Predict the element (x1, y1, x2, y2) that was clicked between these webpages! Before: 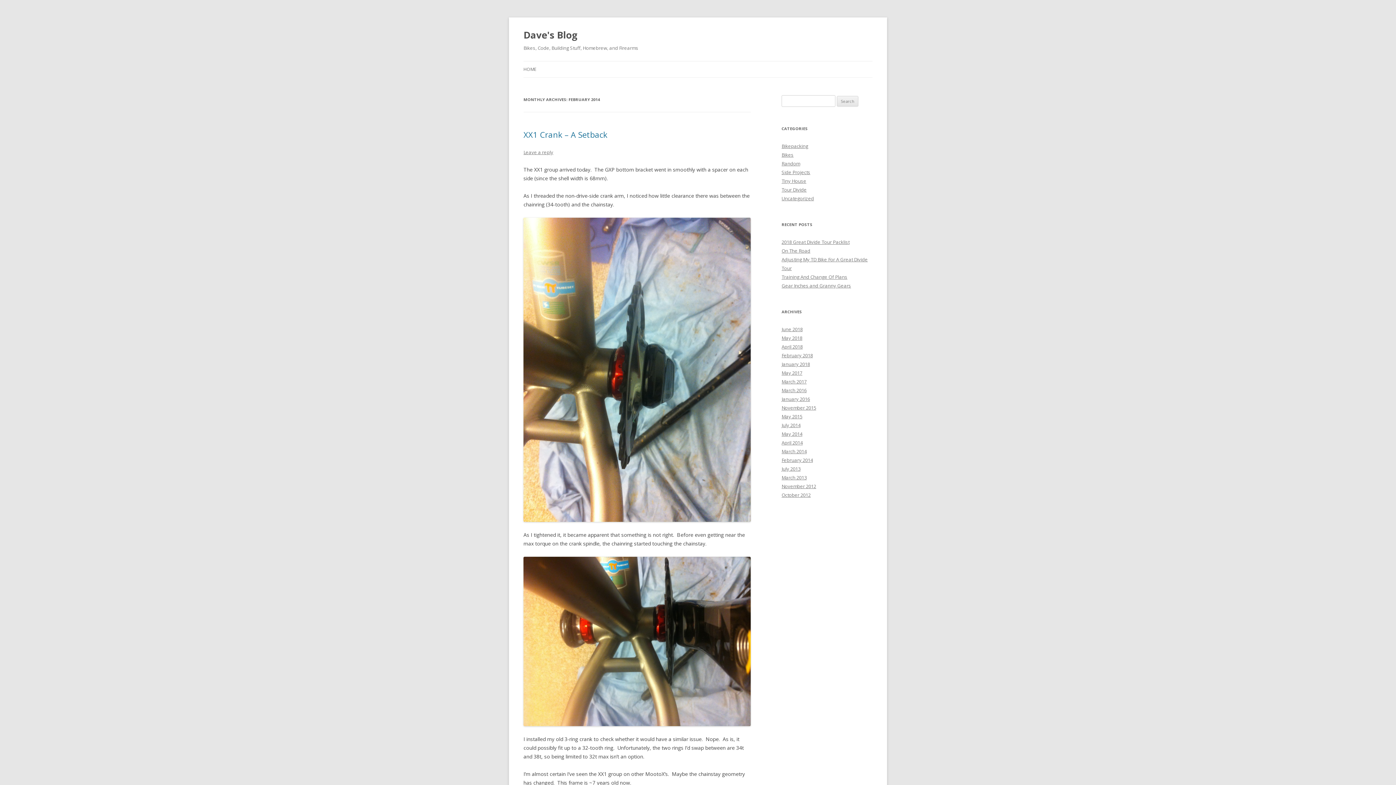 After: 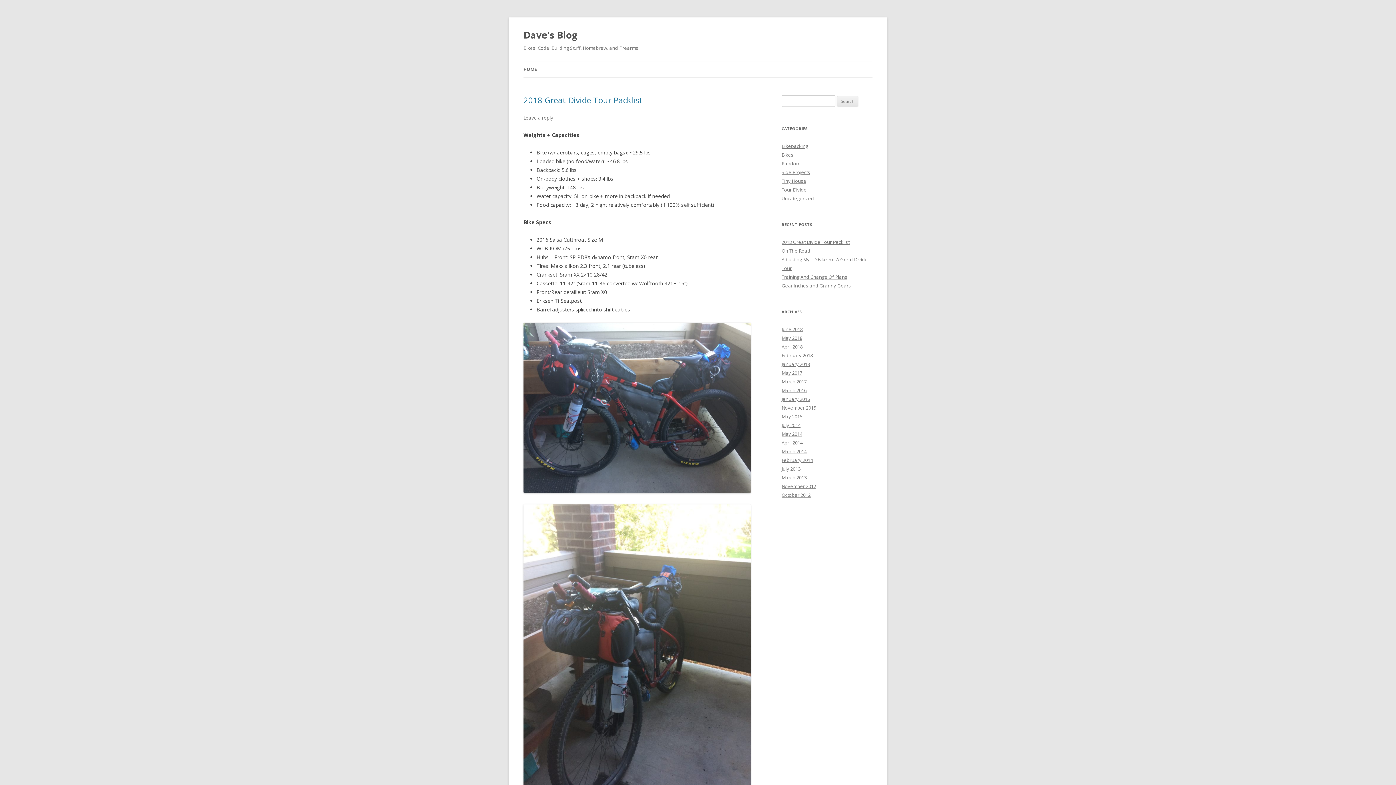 Action: label: HOME bbox: (523, 61, 536, 77)